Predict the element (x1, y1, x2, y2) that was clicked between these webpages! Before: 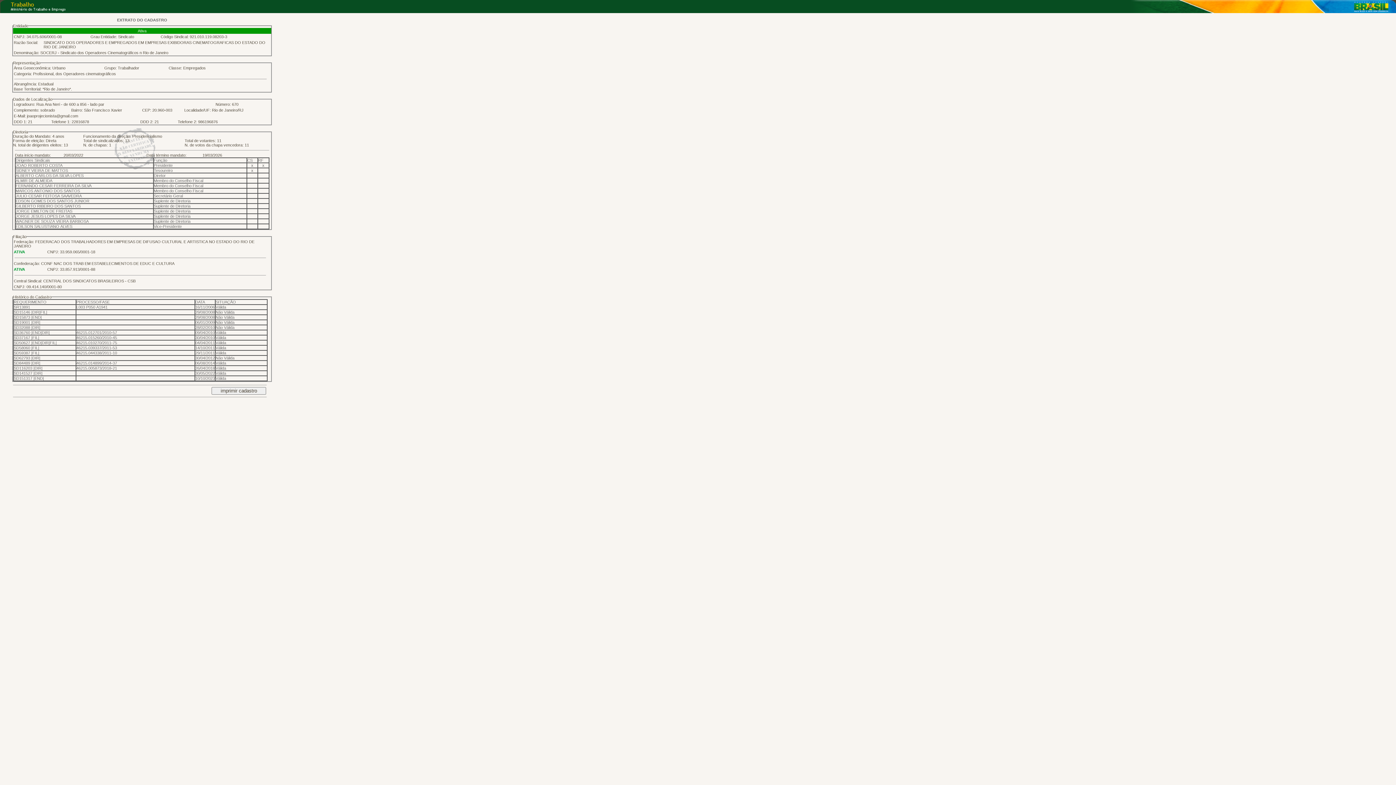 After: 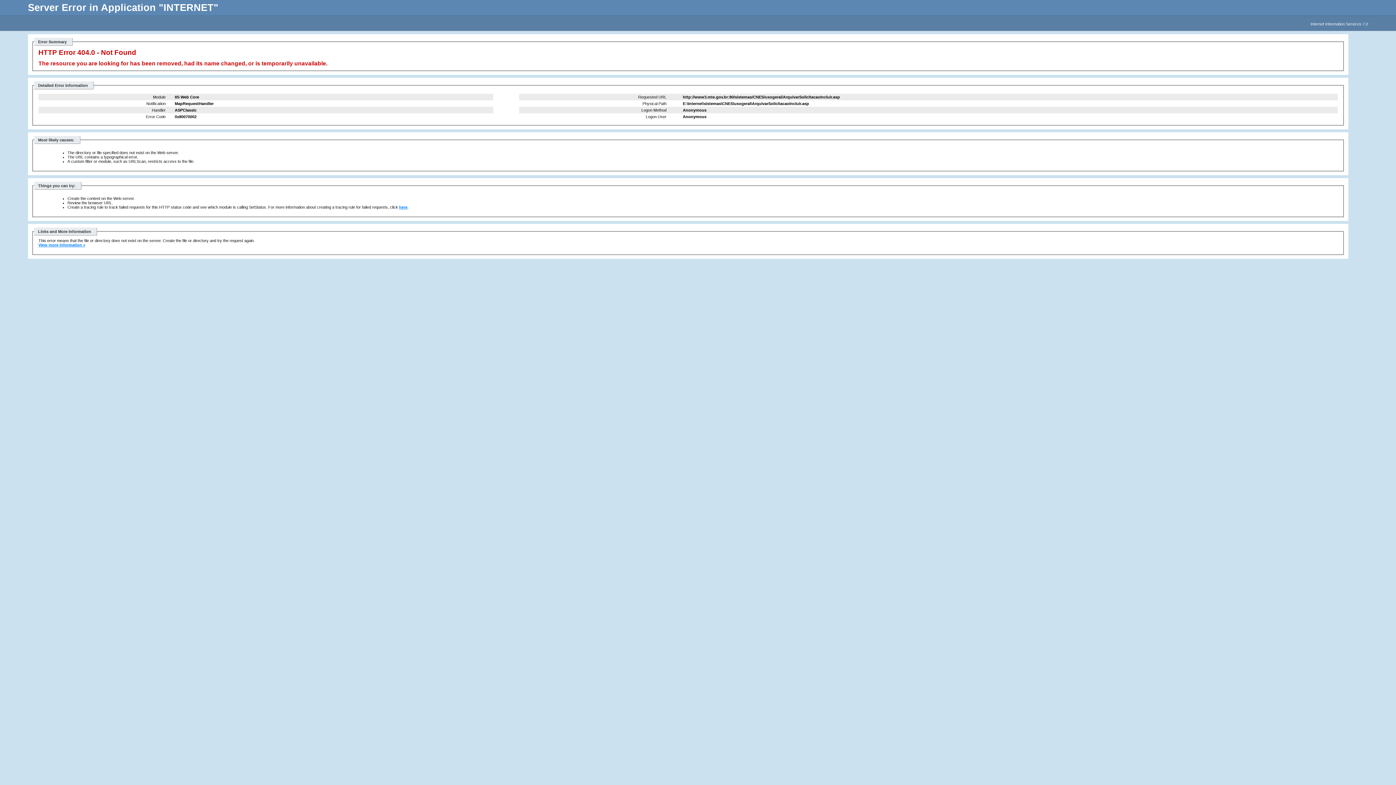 Action: bbox: (211, 387, 266, 394) label: imprimir cadastro